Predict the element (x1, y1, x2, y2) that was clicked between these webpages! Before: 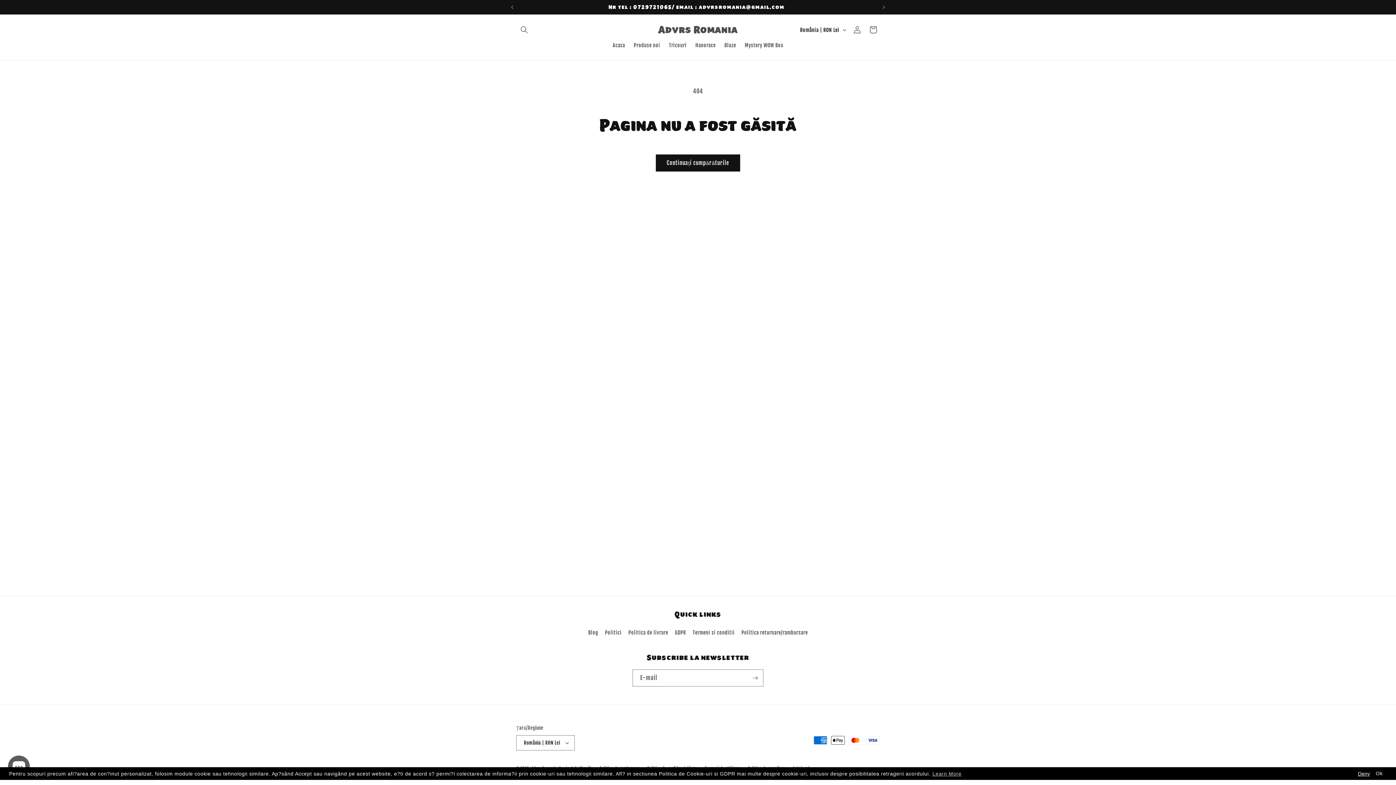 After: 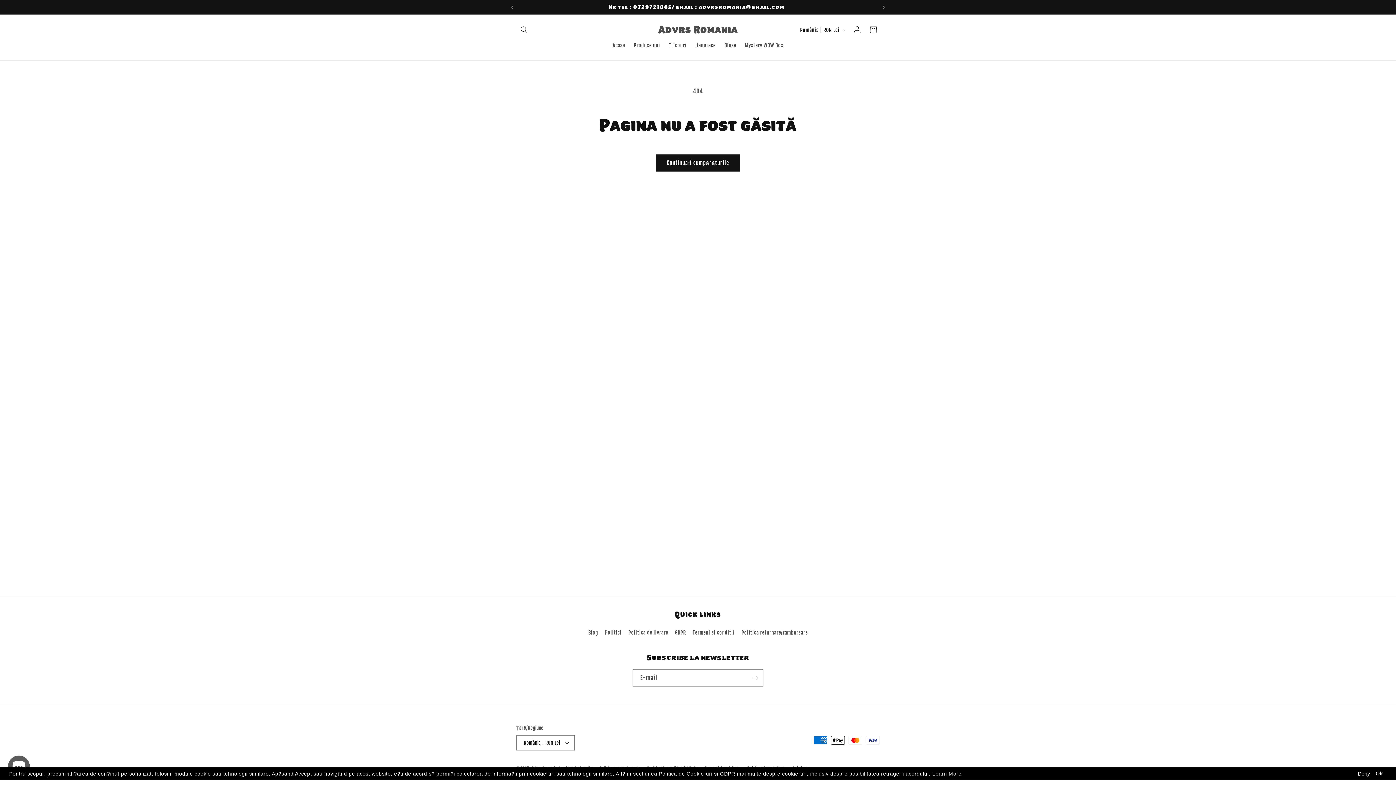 Action: label: Learn More bbox: (931, 770, 962, 777)